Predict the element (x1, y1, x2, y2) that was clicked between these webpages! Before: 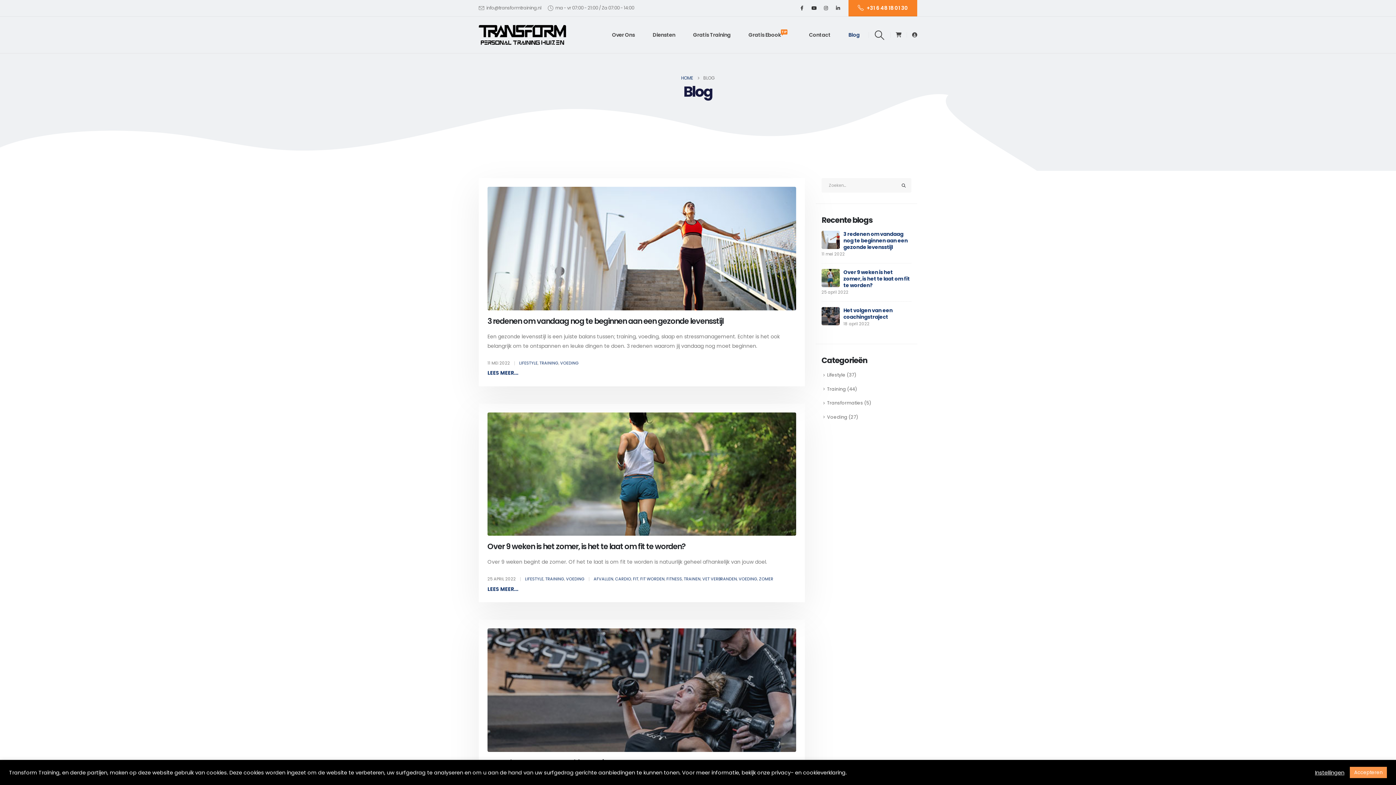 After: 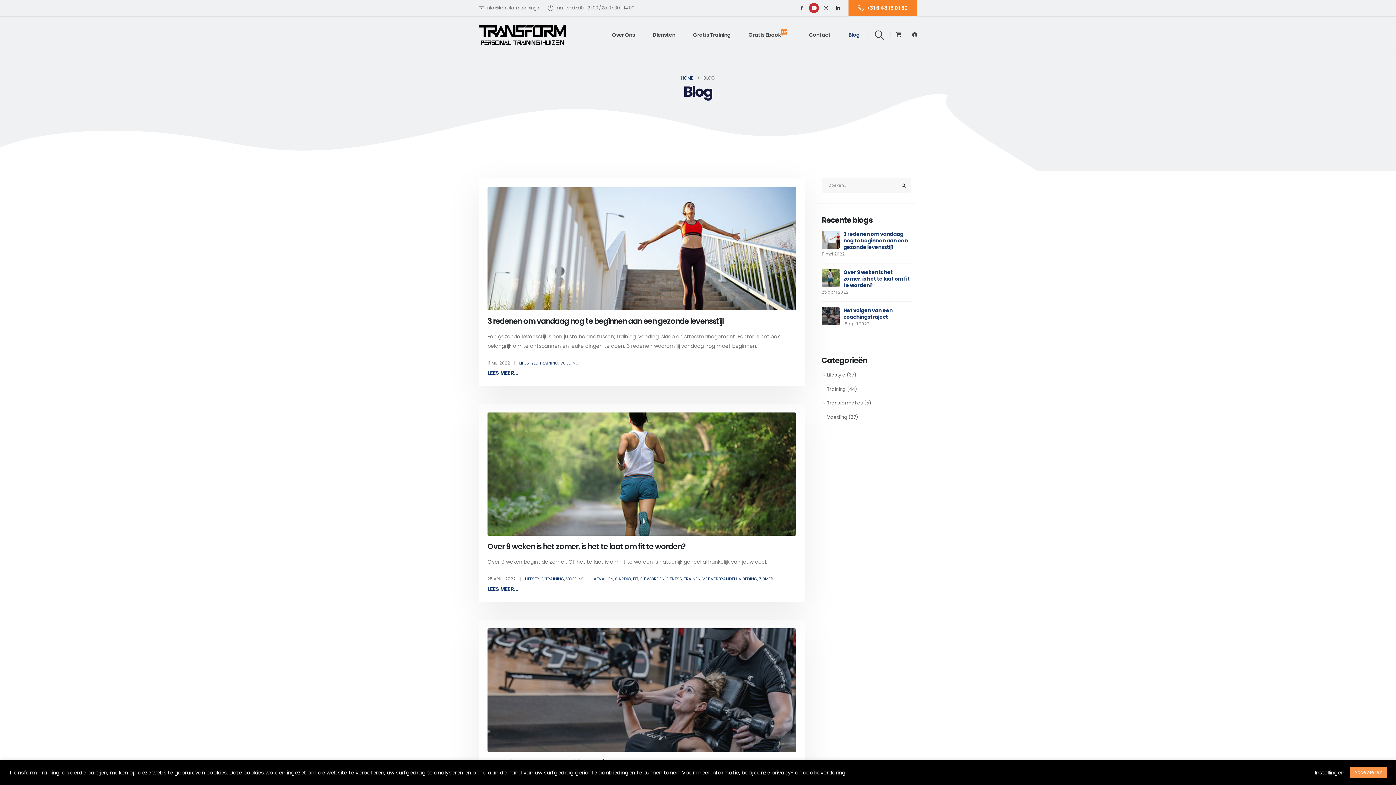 Action: bbox: (809, 3, 819, 13) label: Youtube